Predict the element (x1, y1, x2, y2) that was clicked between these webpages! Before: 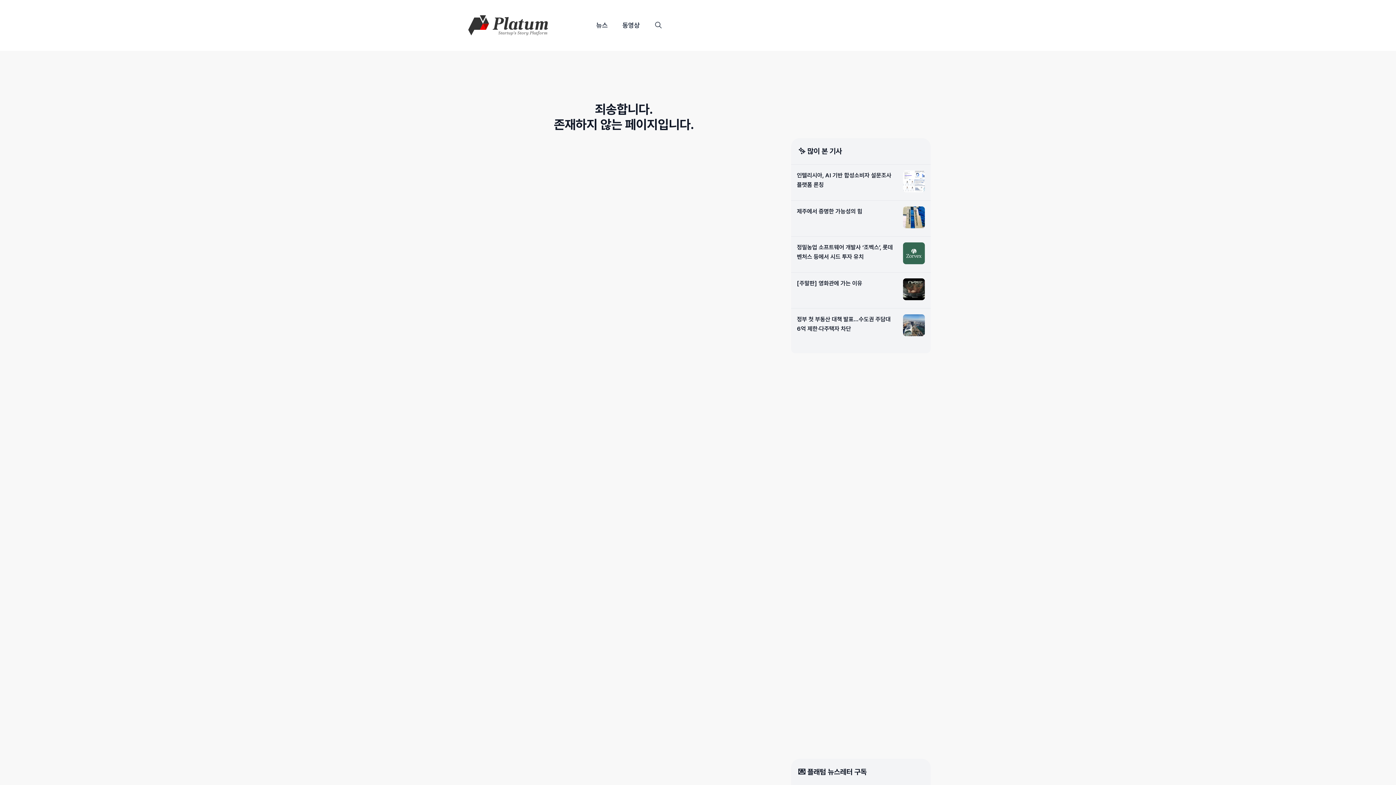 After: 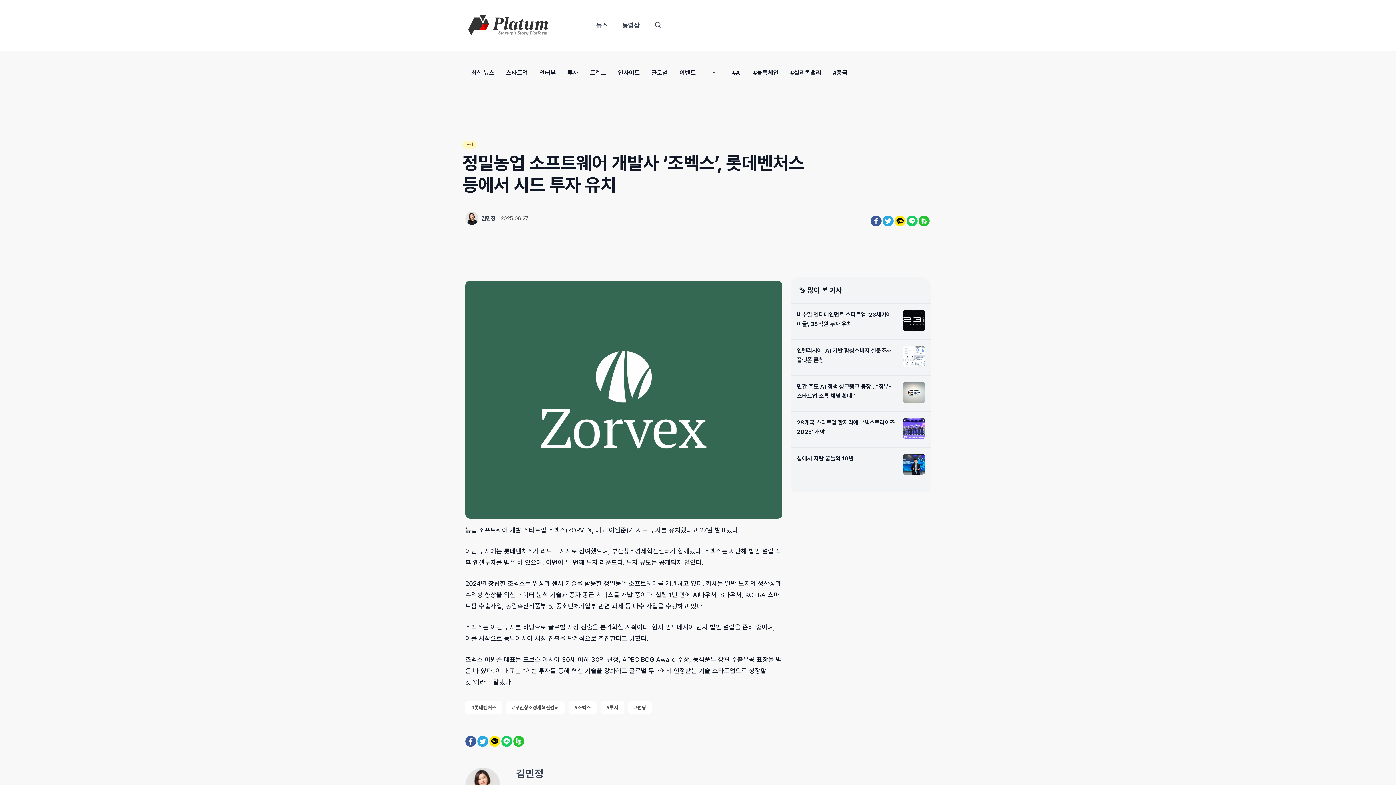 Action: bbox: (797, 242, 896, 266) label: 정밀농업 소프트웨어 개발사 ‘조벡스’, 롯데벤처스 등에서 시드 투자 유치